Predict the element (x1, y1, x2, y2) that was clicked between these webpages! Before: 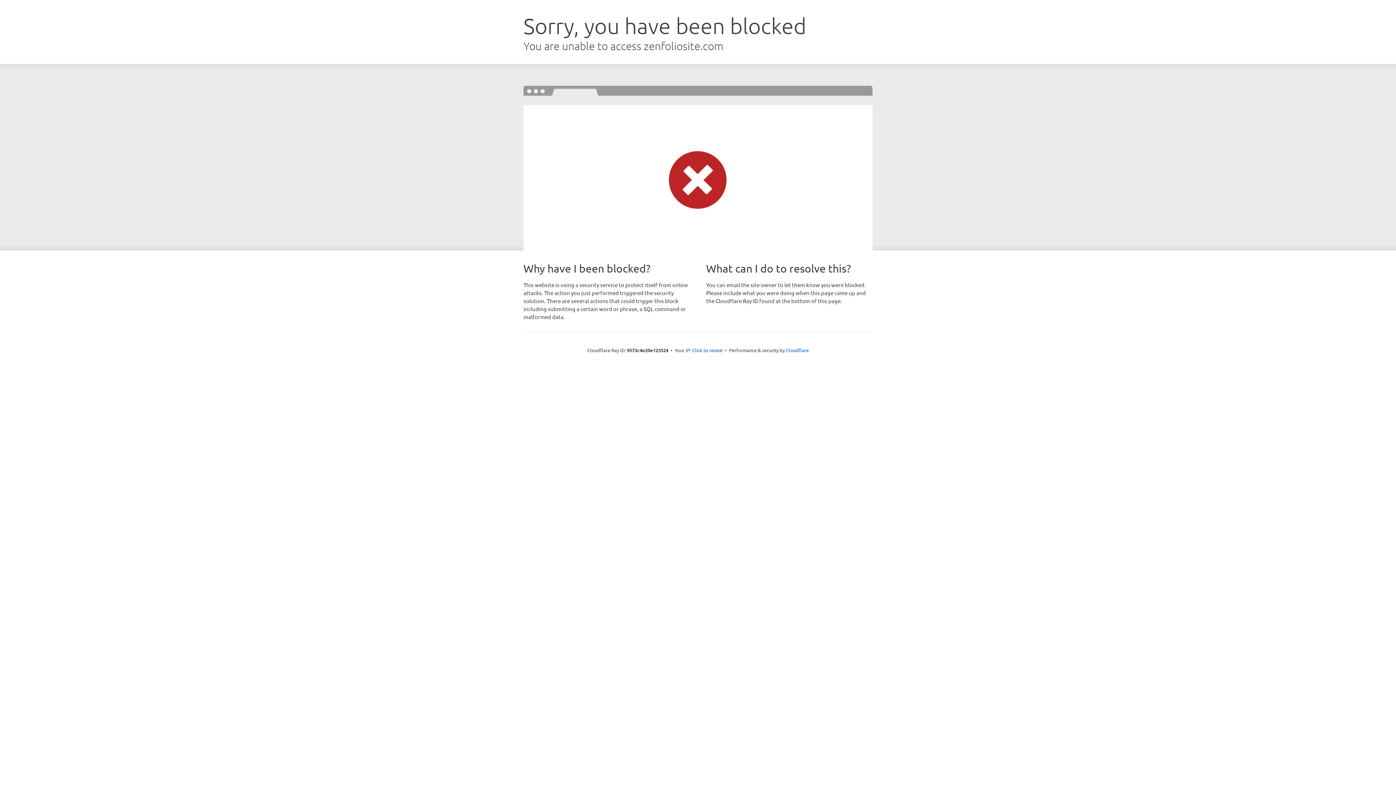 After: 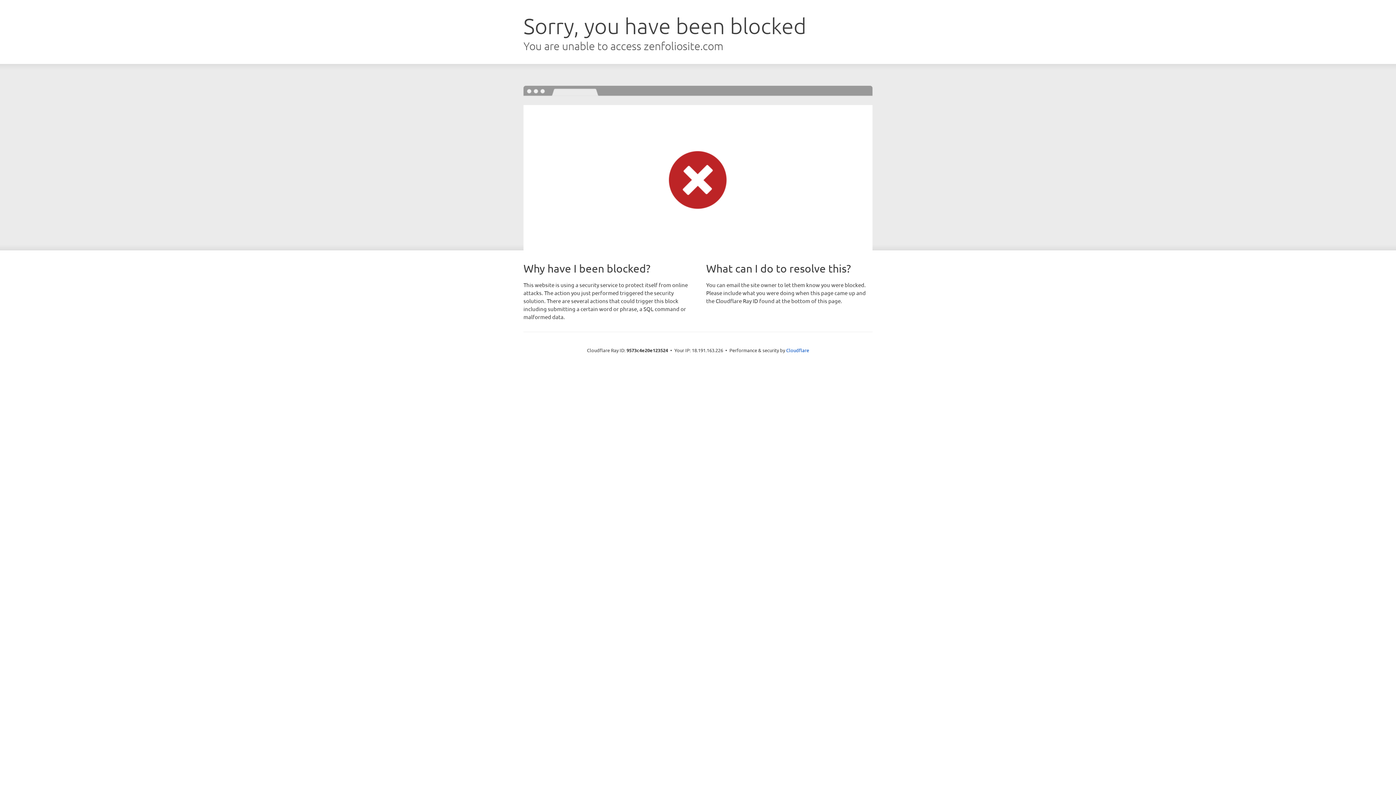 Action: label: Click to reveal bbox: (692, 346, 722, 353)